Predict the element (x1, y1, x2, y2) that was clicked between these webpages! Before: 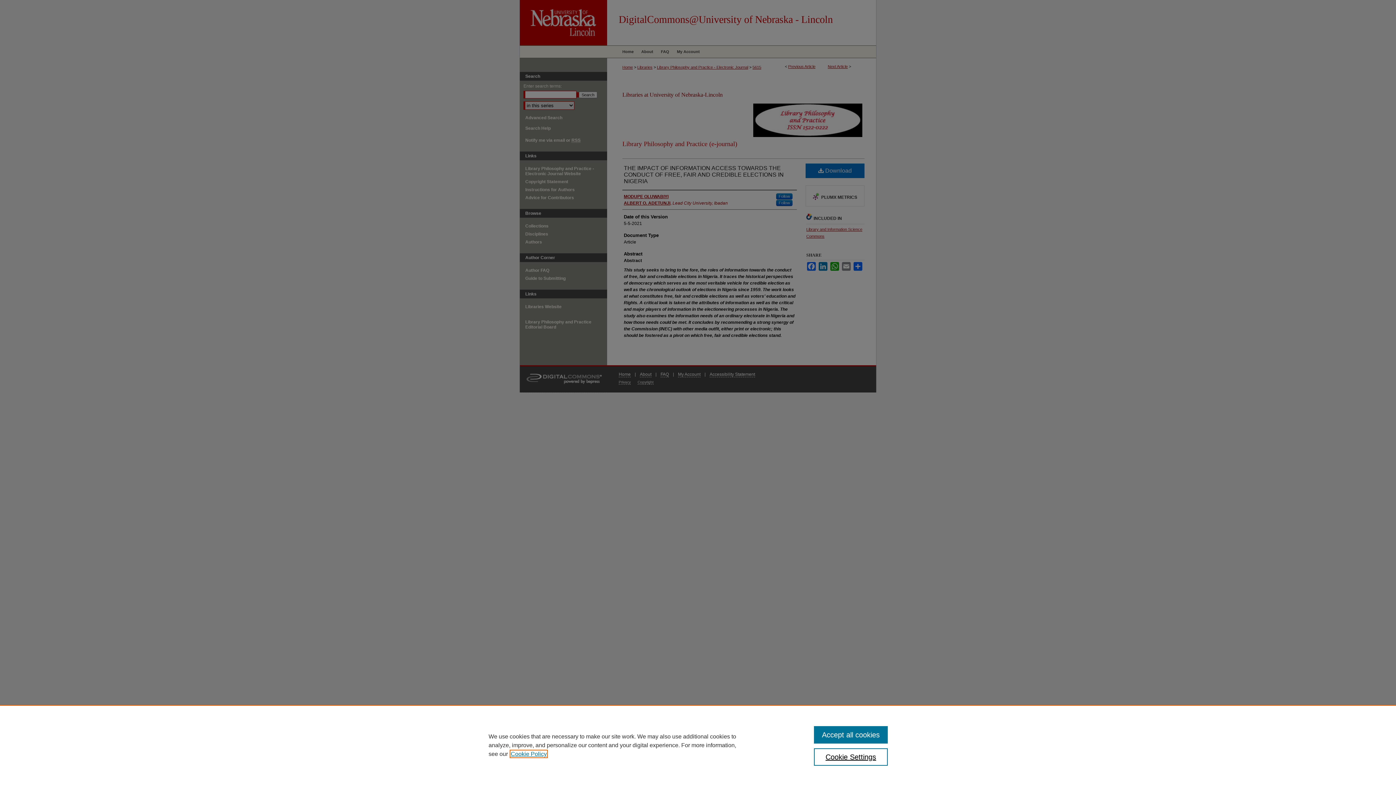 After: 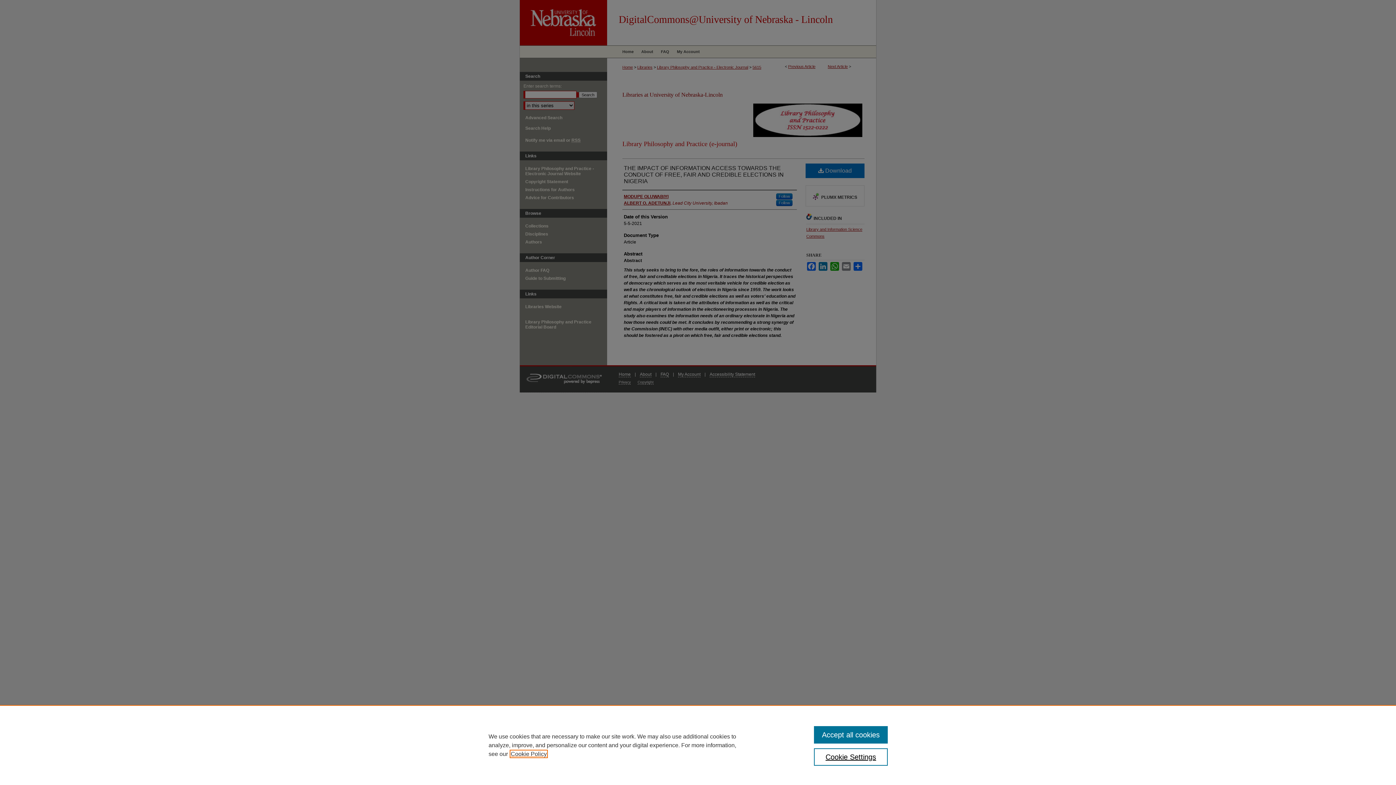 Action: label: , opens in a new tab bbox: (510, 751, 546, 757)